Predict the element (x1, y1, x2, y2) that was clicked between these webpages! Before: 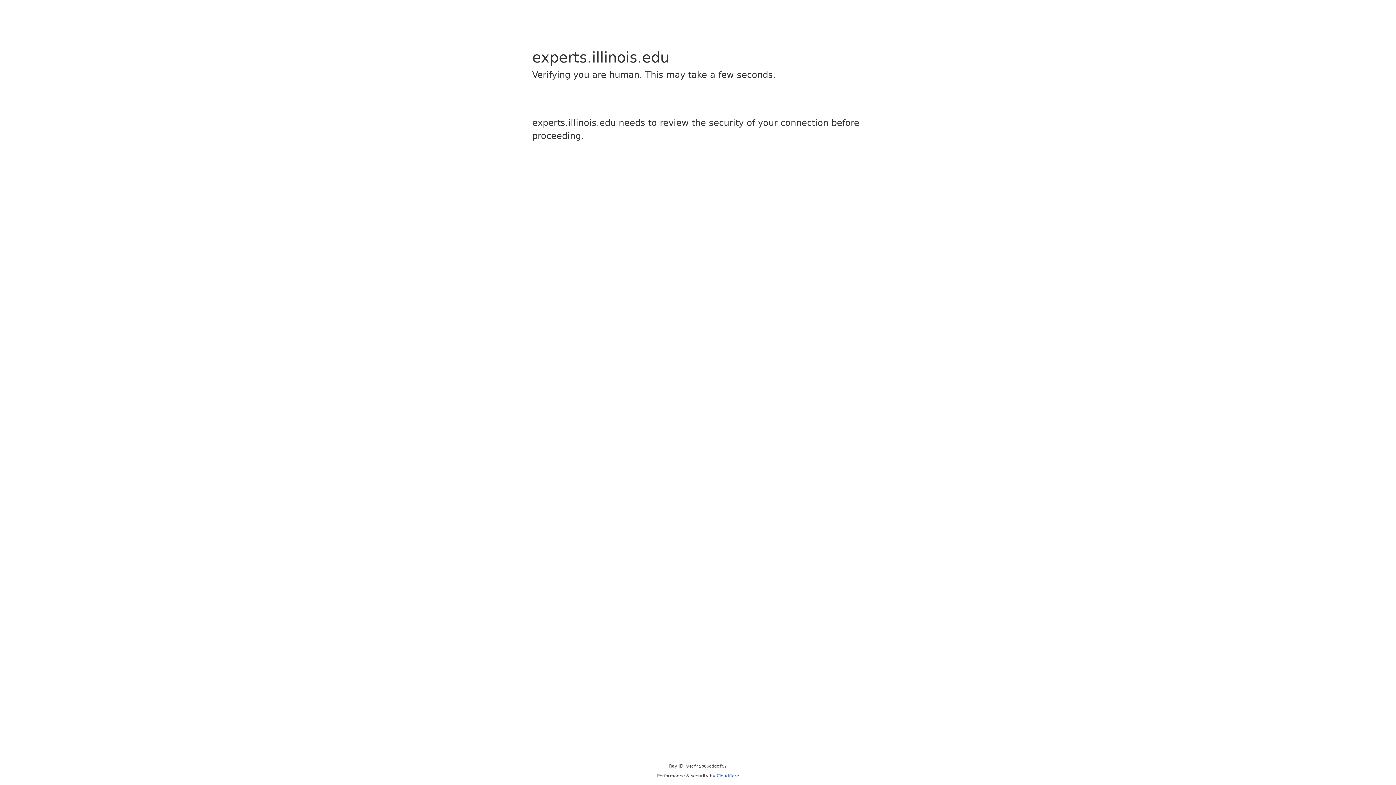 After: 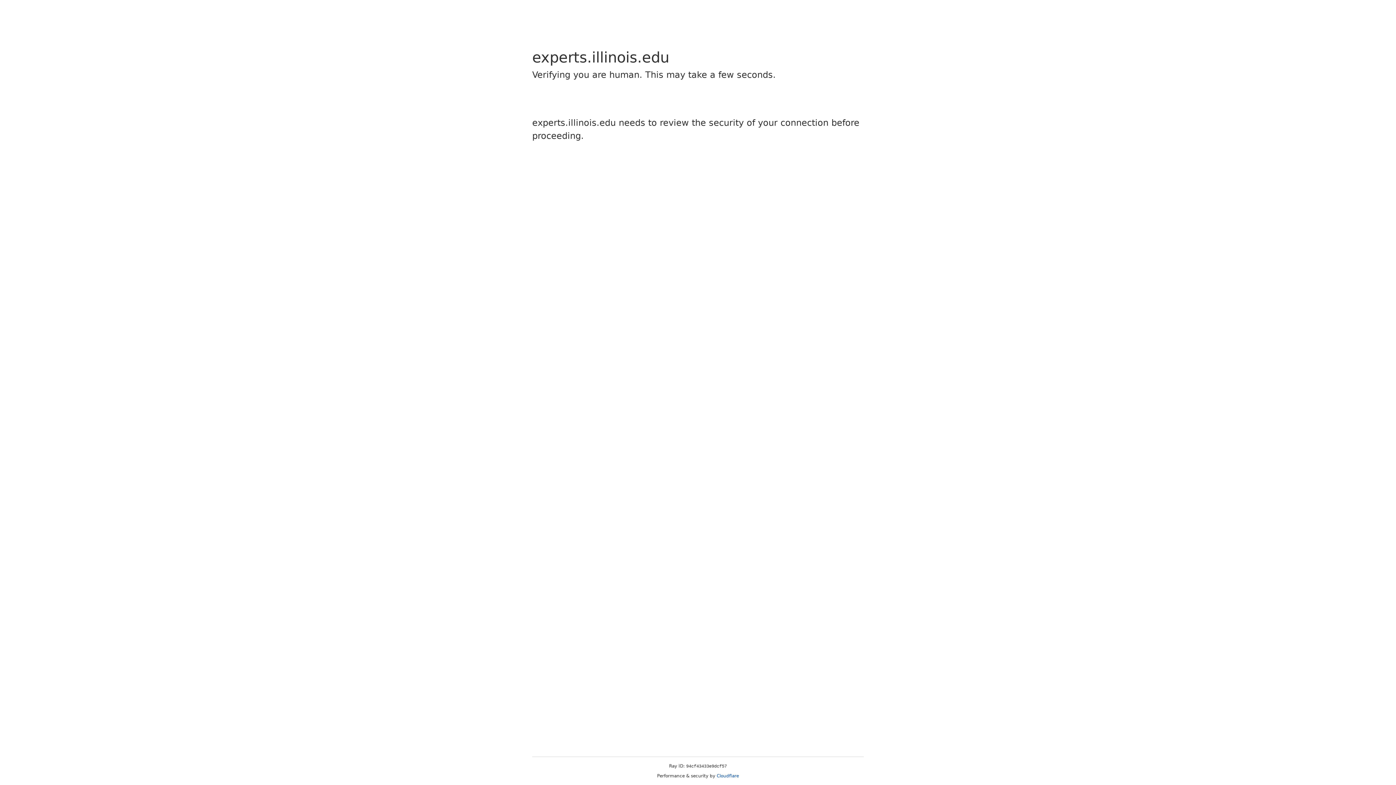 Action: label: Cloudflare bbox: (716, 773, 739, 778)